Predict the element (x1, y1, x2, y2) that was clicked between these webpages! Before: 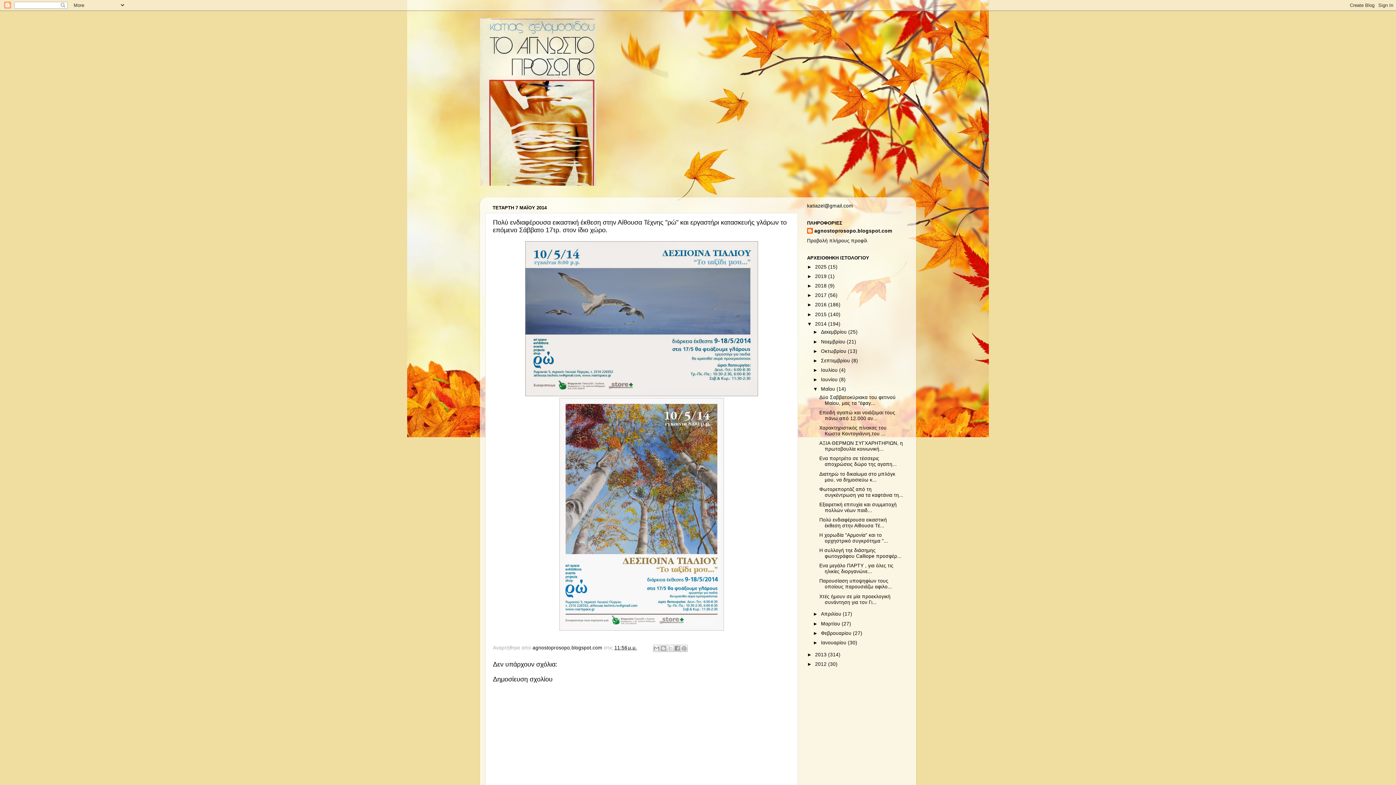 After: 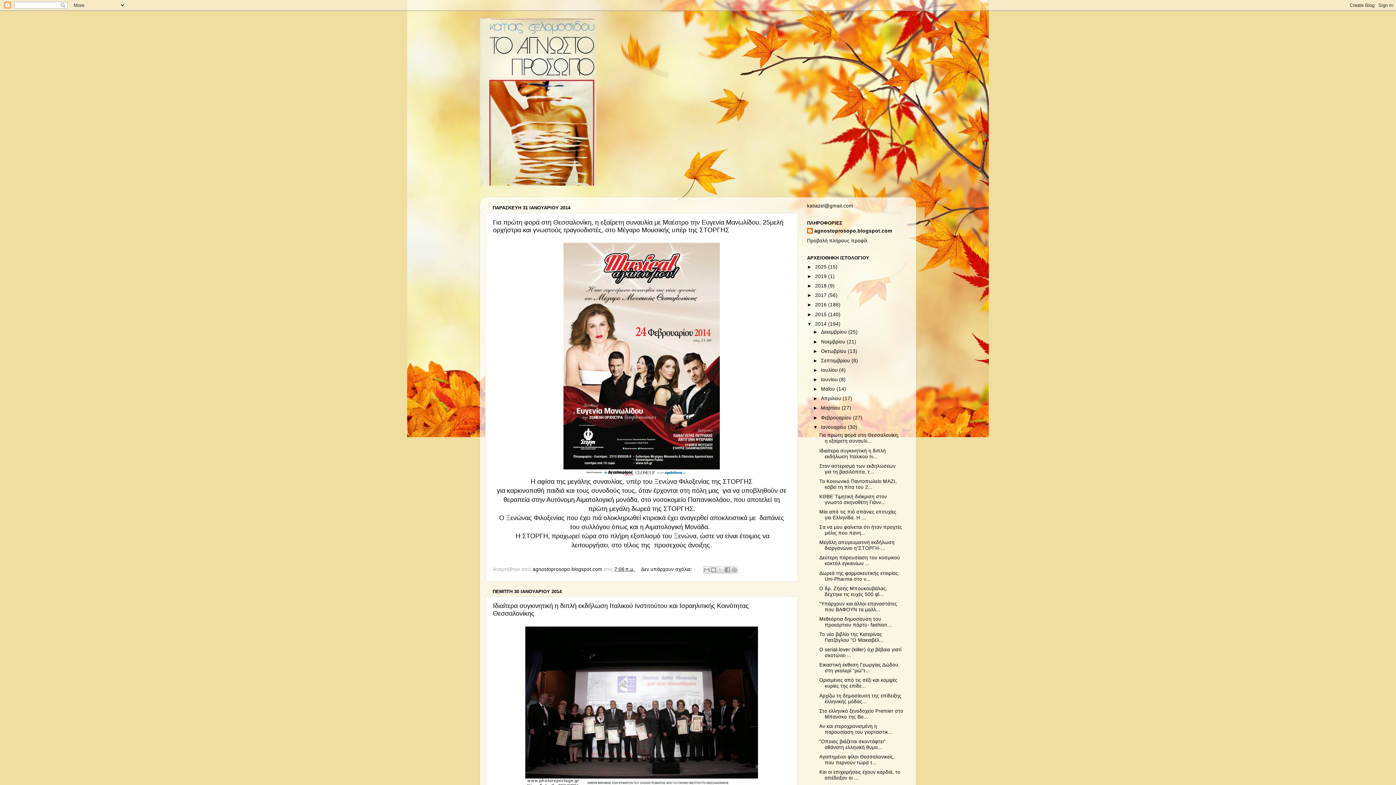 Action: label: Ιανουαρίου  bbox: (821, 640, 848, 645)